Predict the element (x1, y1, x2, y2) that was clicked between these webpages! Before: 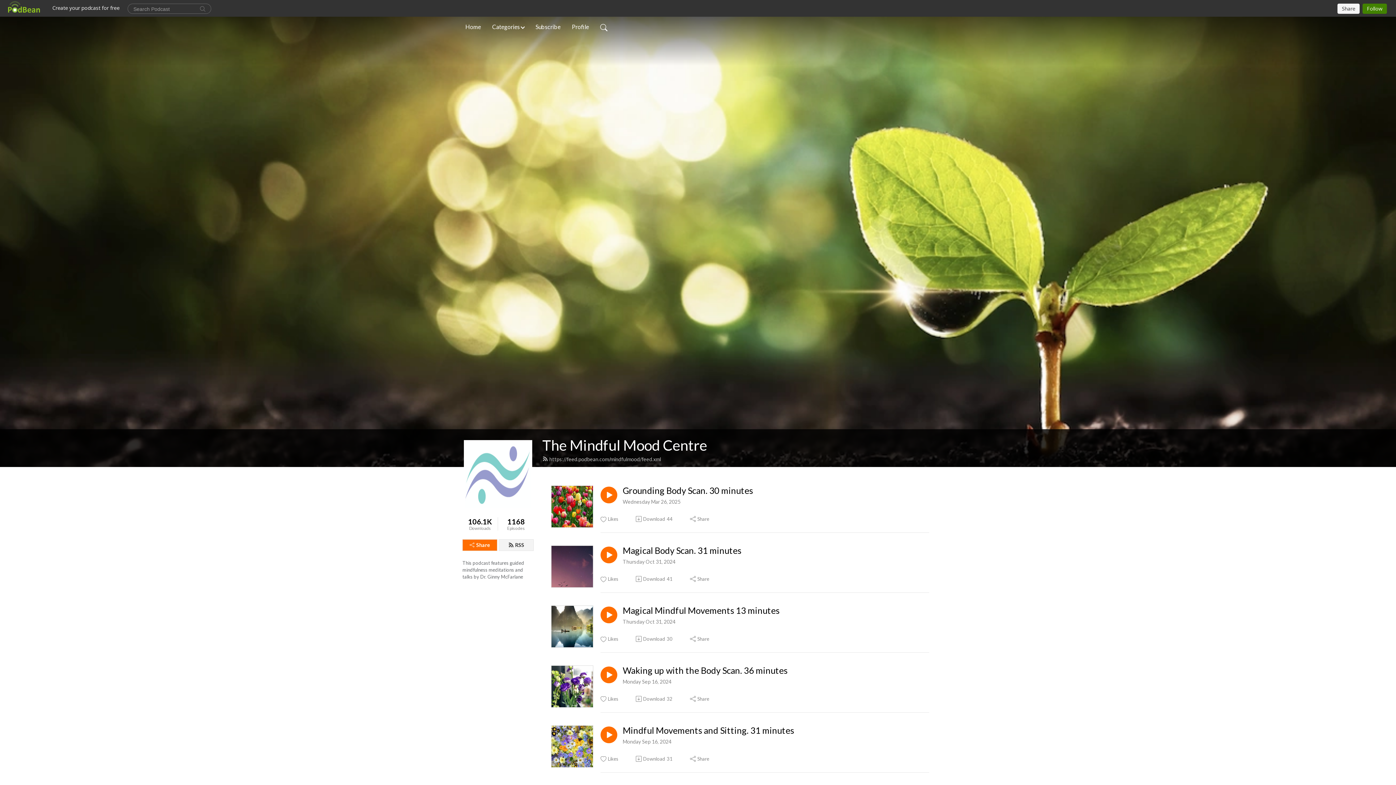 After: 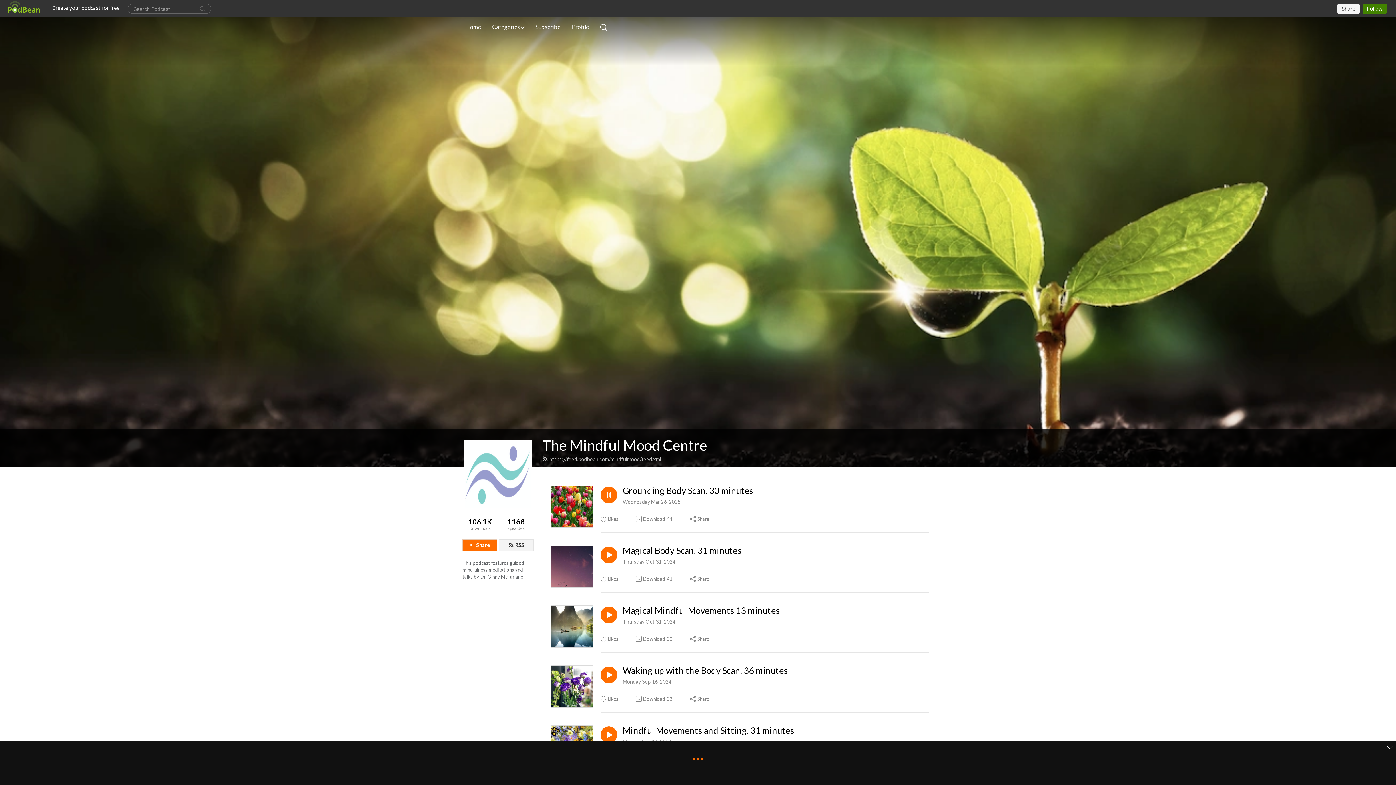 Action: bbox: (600, 486, 617, 503)